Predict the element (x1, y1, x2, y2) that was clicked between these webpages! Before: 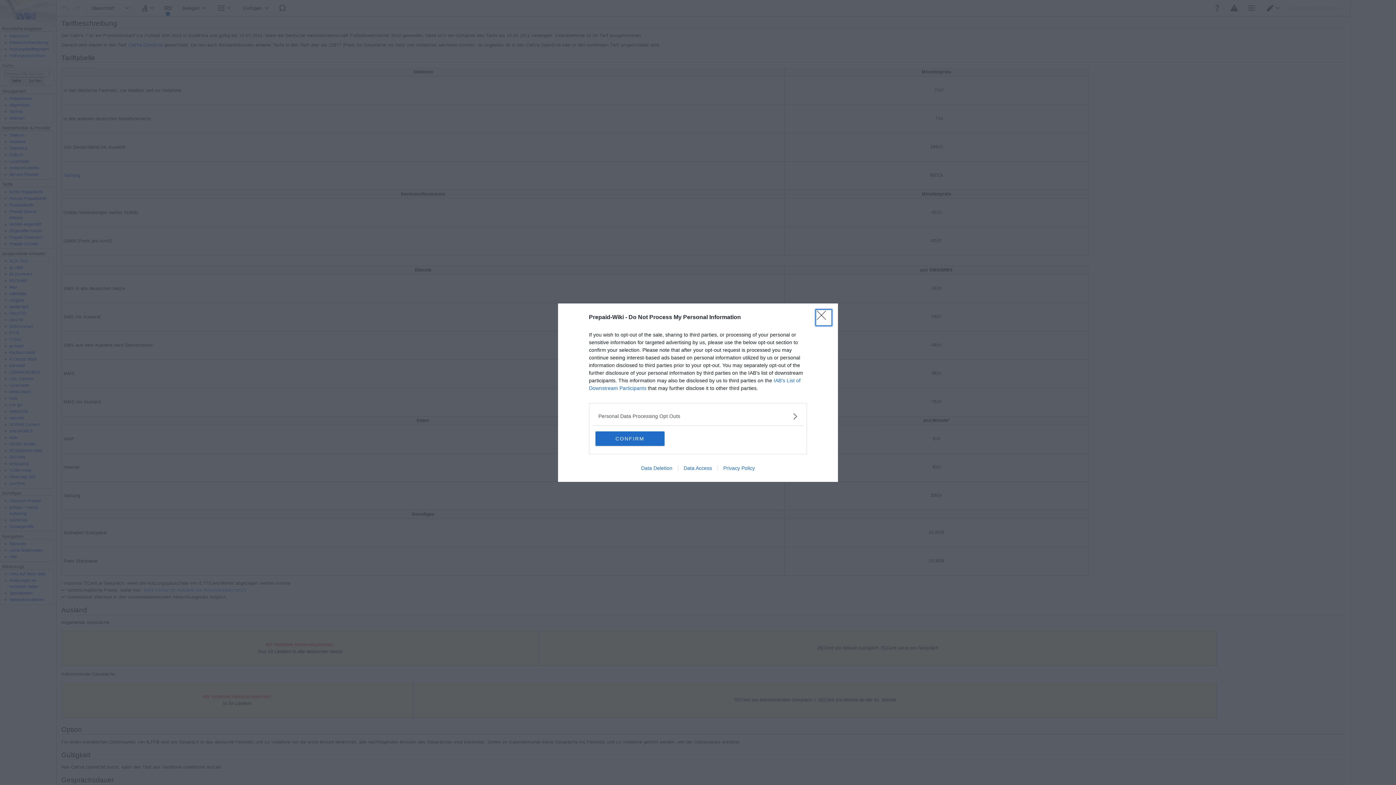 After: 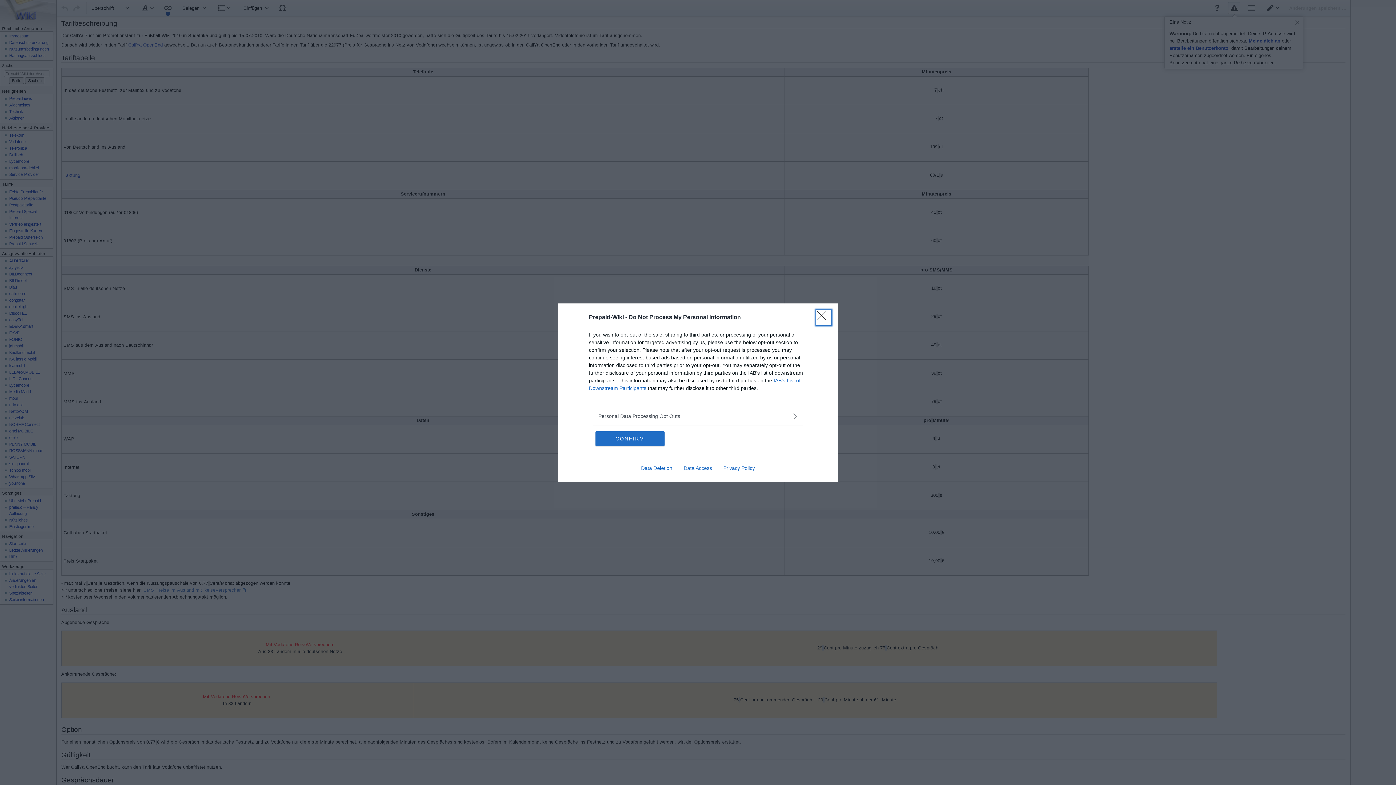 Action: bbox: (678, 465, 717, 471) label: Data Access